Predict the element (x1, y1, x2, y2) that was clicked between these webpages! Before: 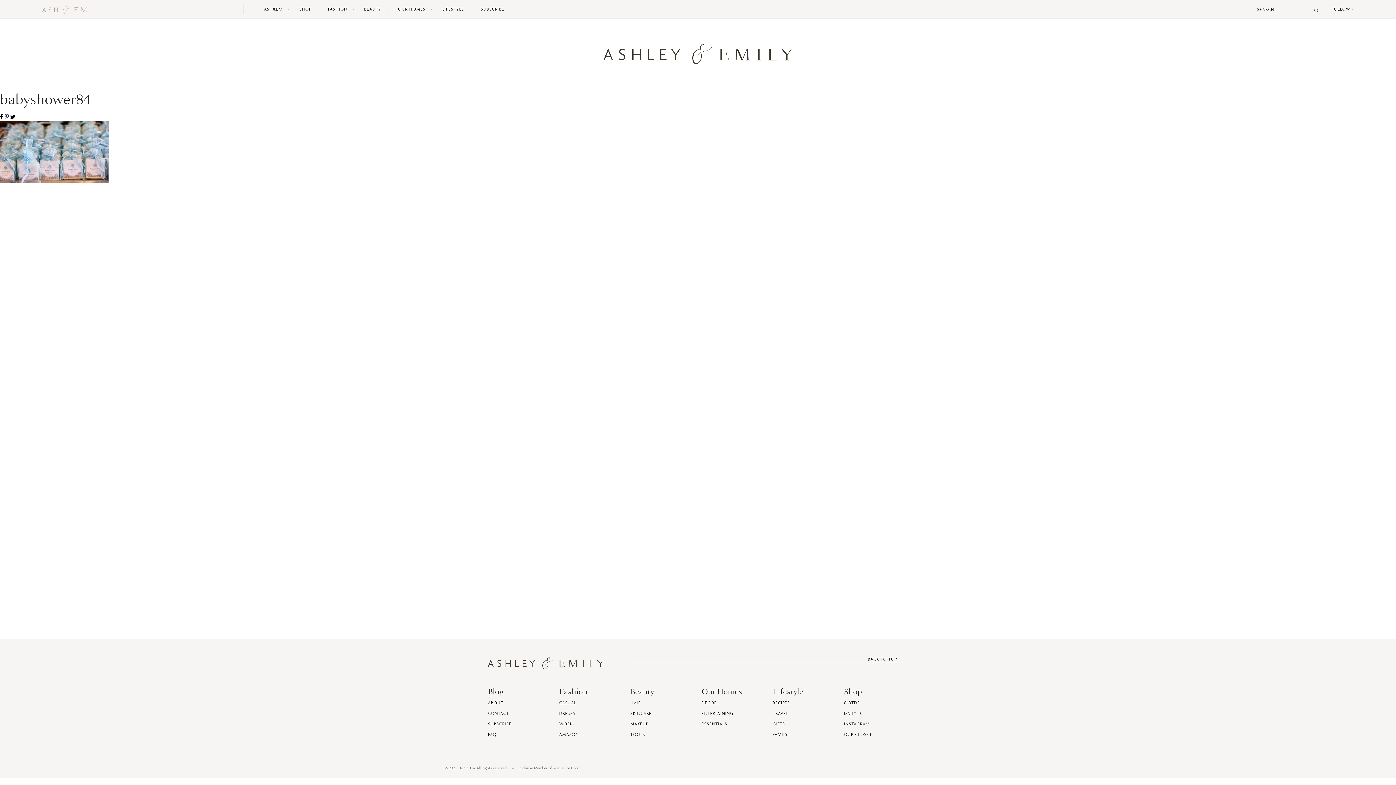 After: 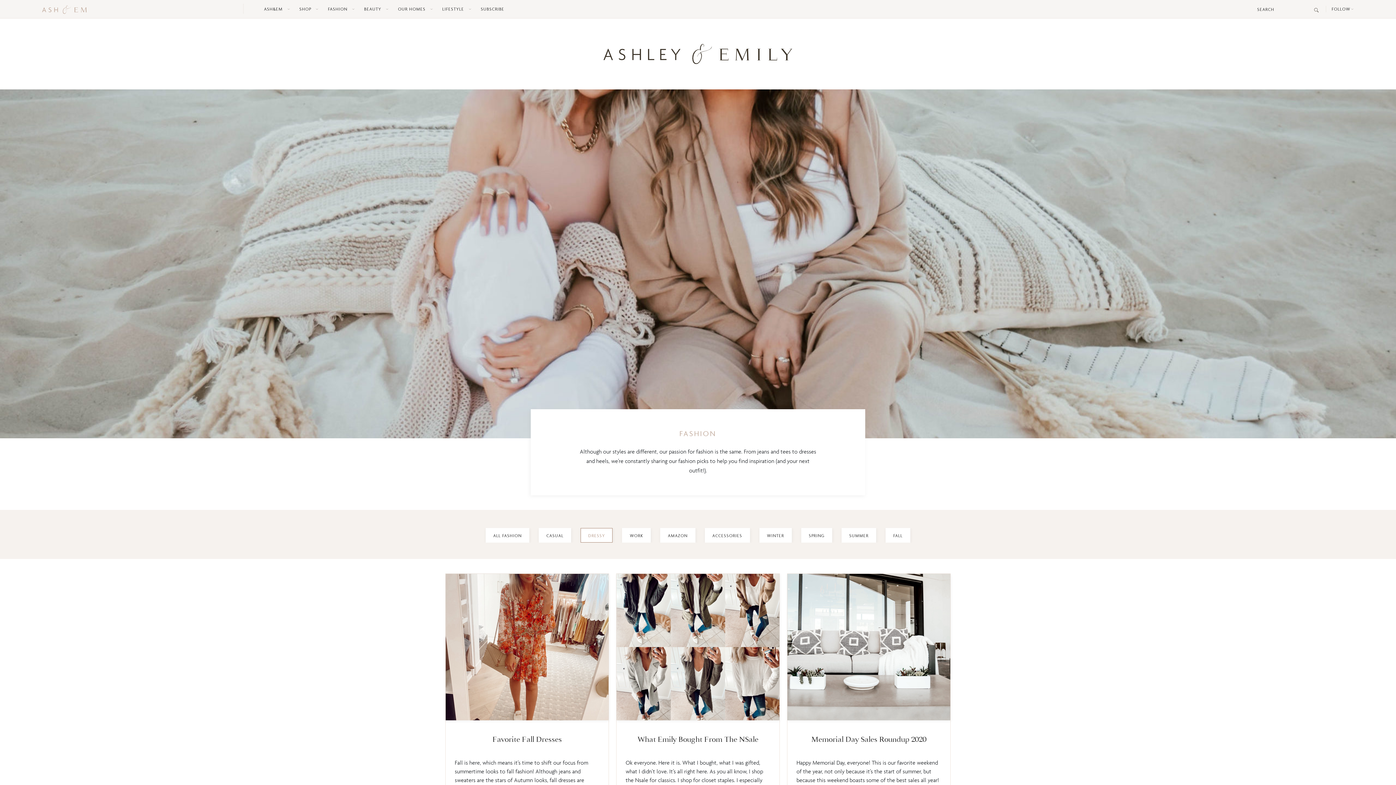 Action: label: DRESSY bbox: (559, 710, 623, 717)